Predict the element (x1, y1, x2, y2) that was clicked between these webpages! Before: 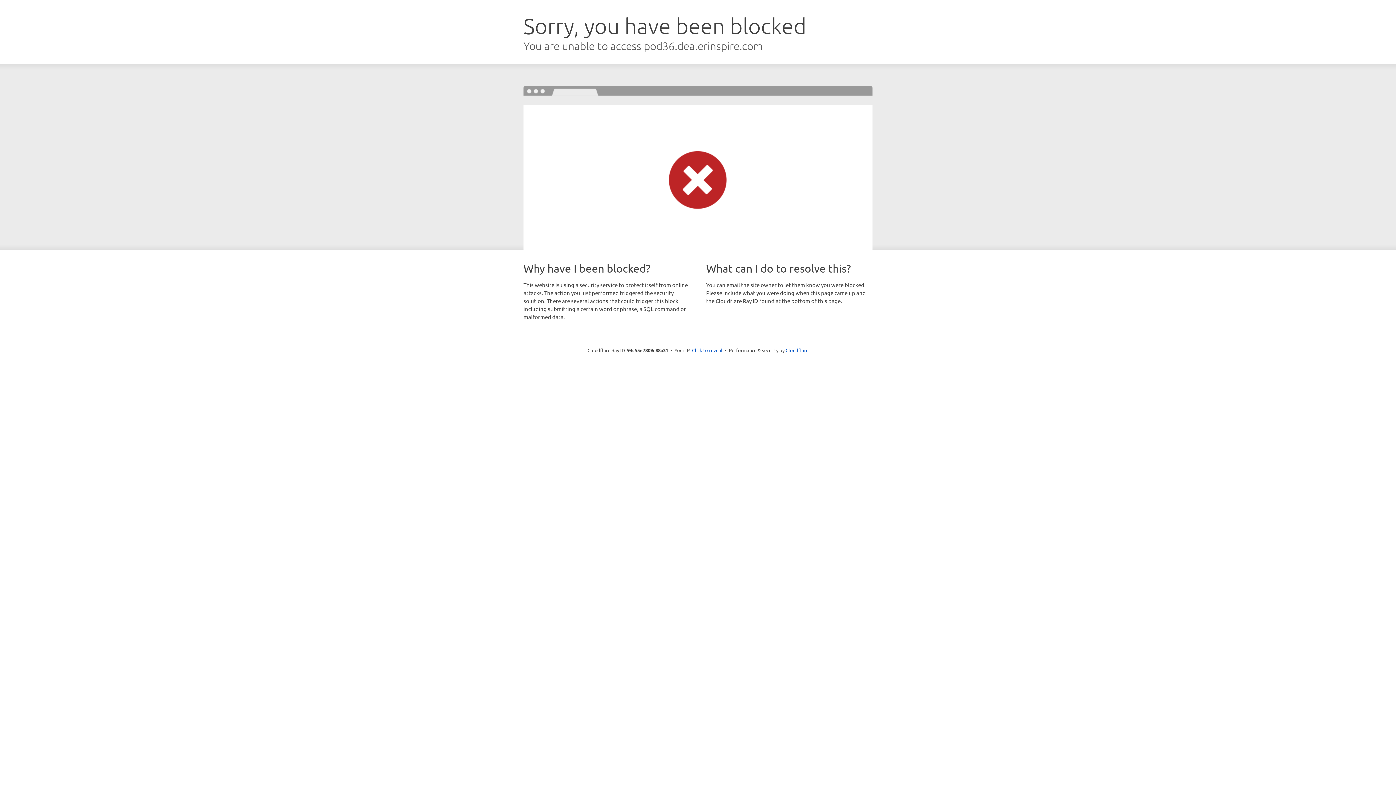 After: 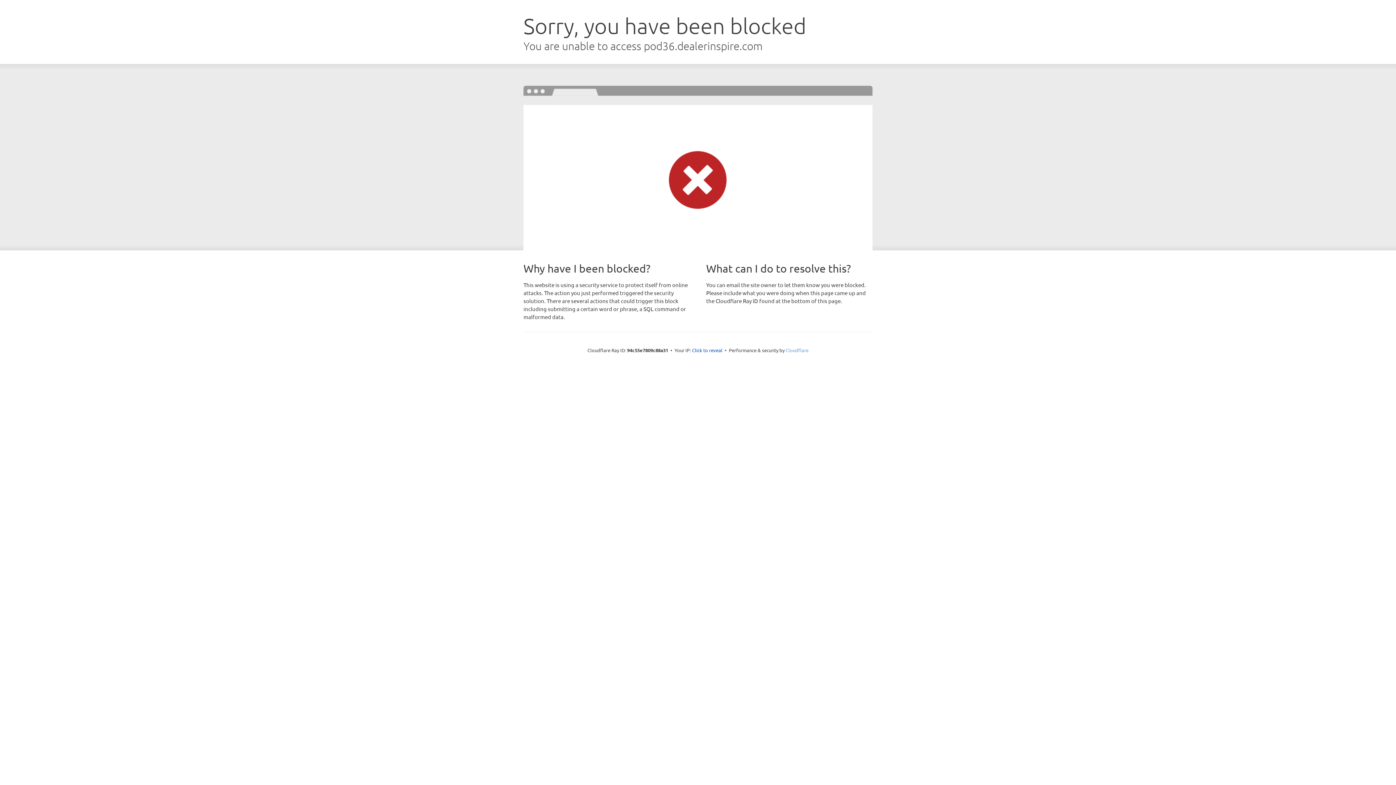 Action: bbox: (785, 347, 808, 353) label: Cloudflare